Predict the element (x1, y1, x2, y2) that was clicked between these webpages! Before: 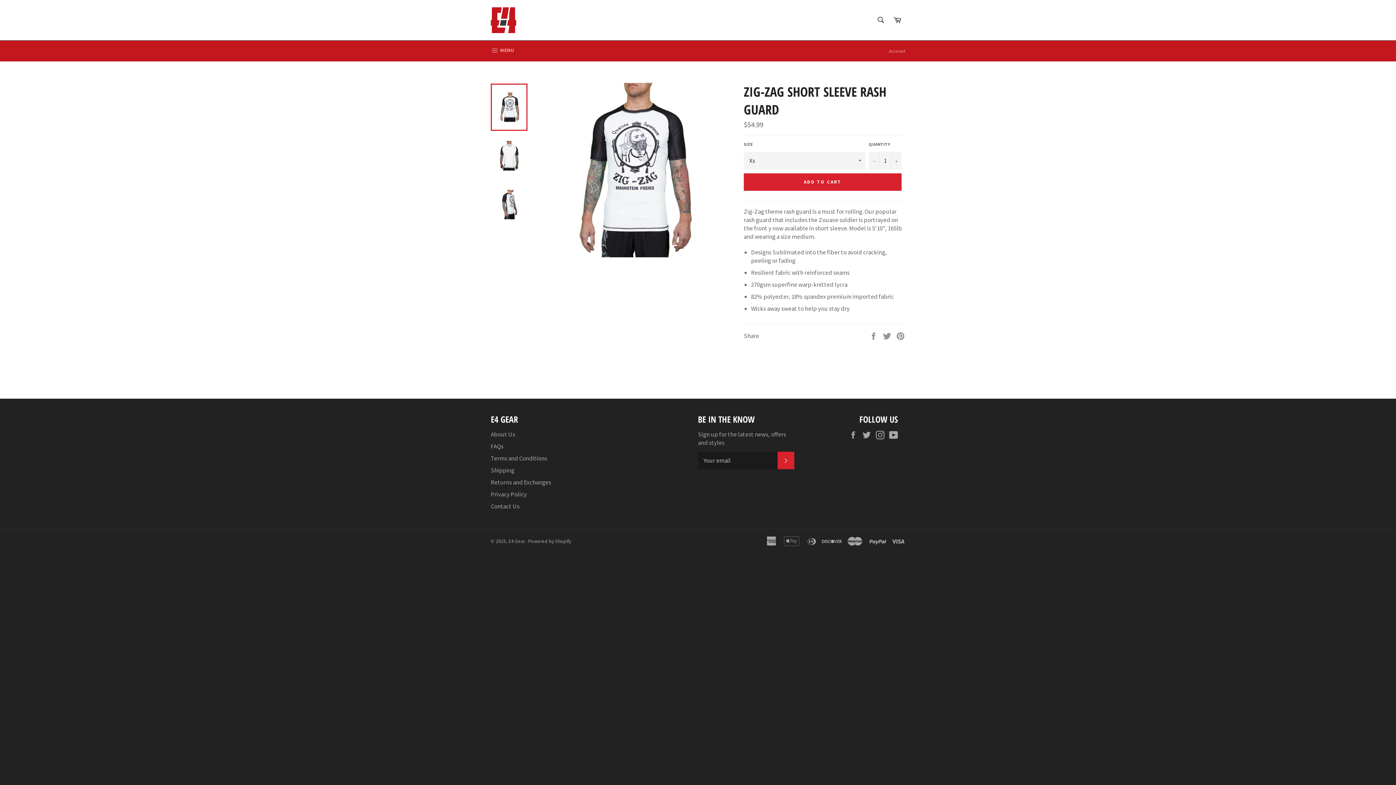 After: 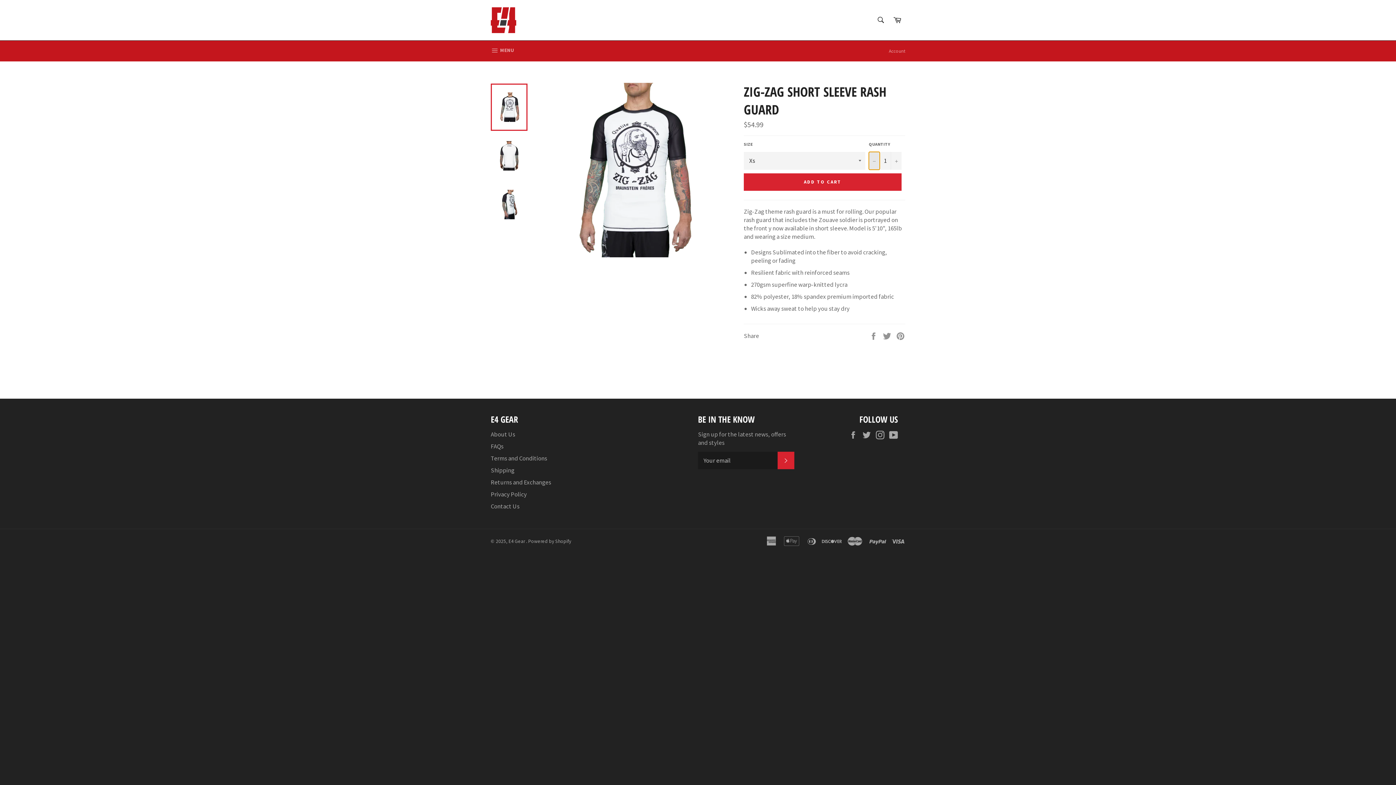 Action: bbox: (869, 151, 880, 169) label: Reduce item quantity by one